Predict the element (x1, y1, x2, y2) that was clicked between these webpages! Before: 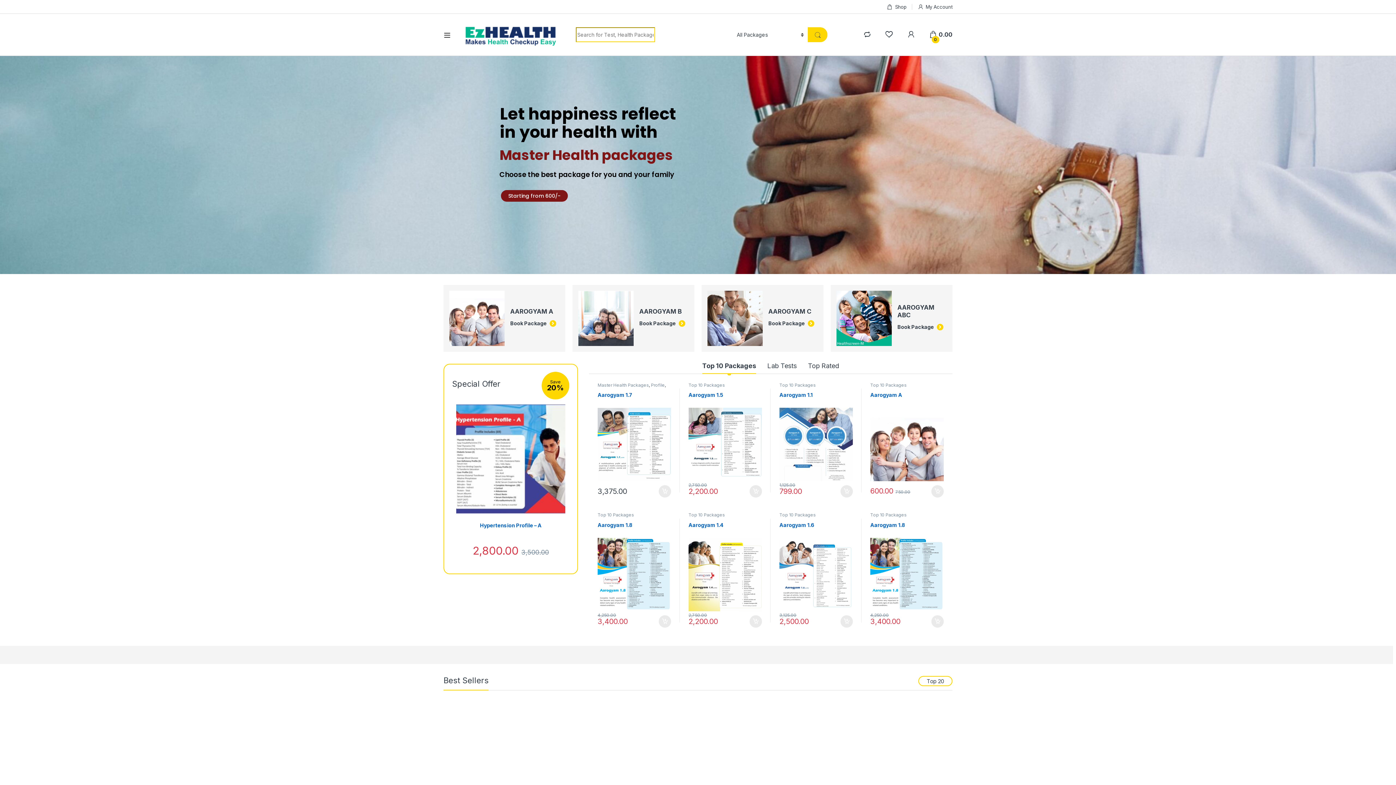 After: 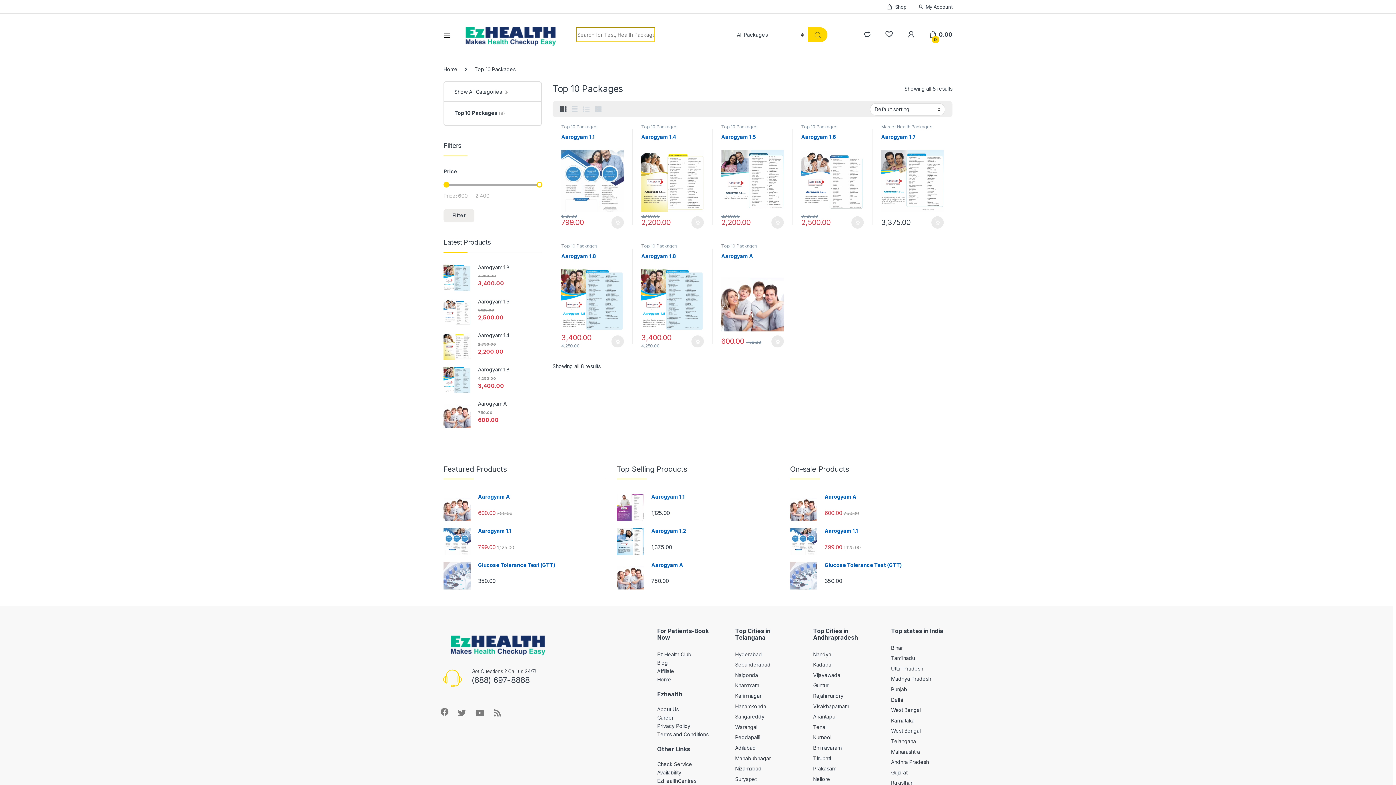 Action: bbox: (597, 512, 634, 517) label: Top 10 Packages